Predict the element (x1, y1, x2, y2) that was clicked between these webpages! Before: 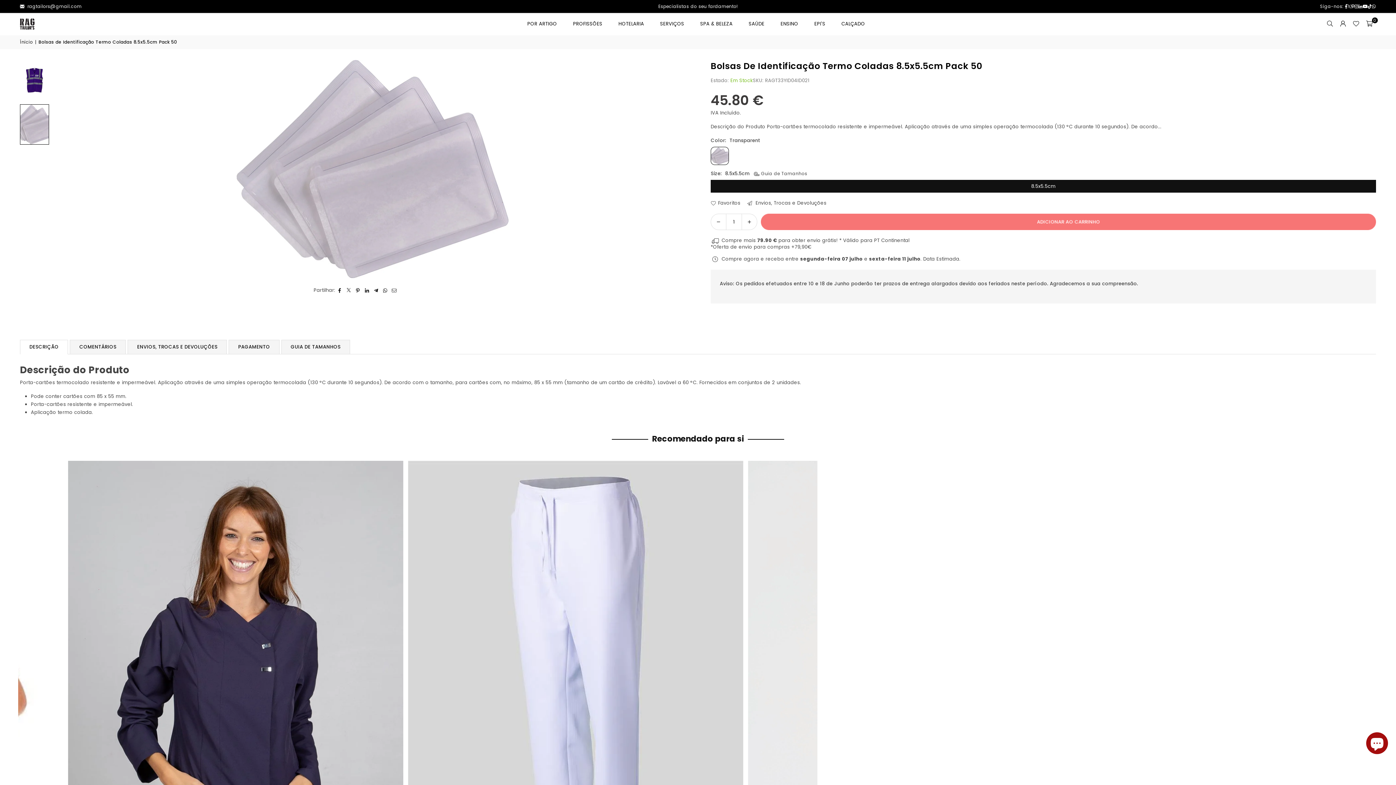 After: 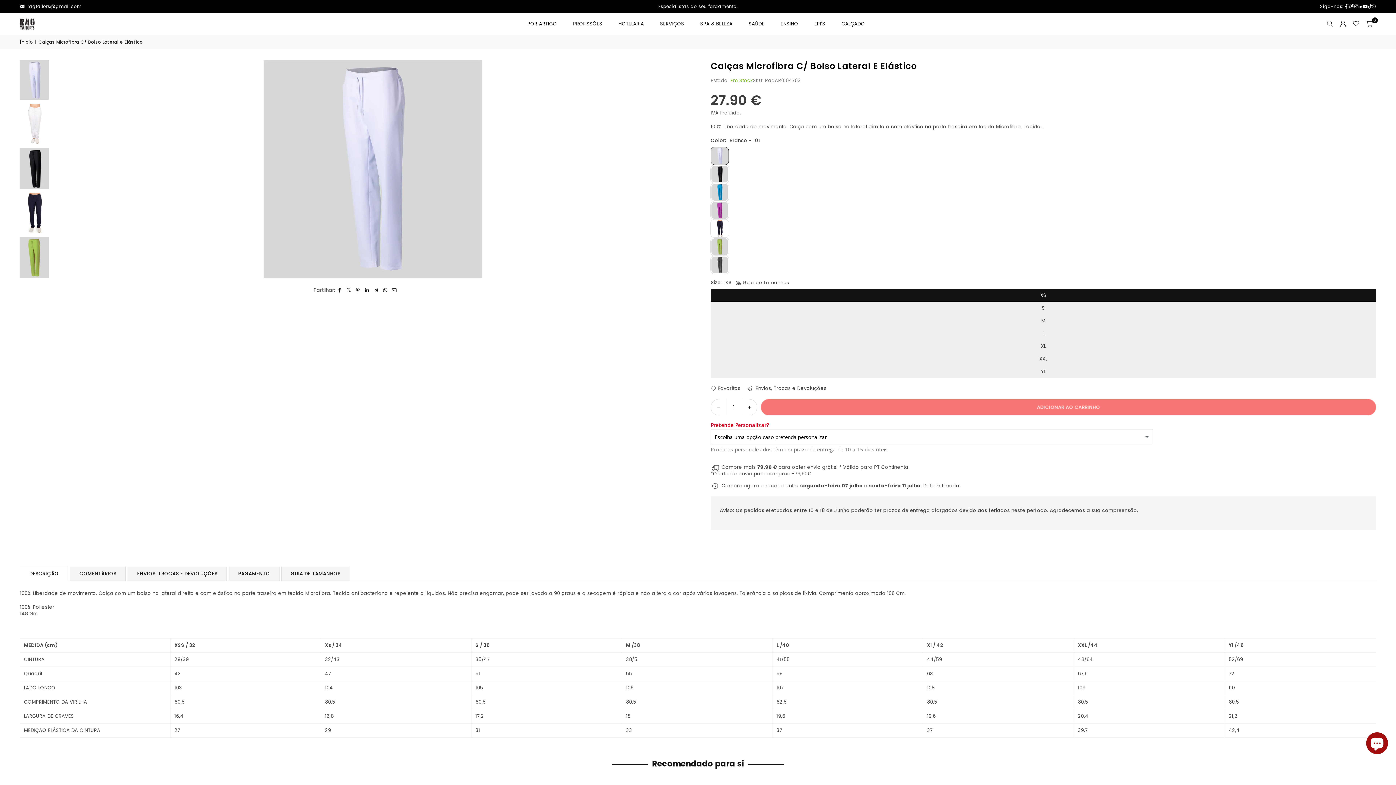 Action: bbox: (1040, 460, 1376, 930)